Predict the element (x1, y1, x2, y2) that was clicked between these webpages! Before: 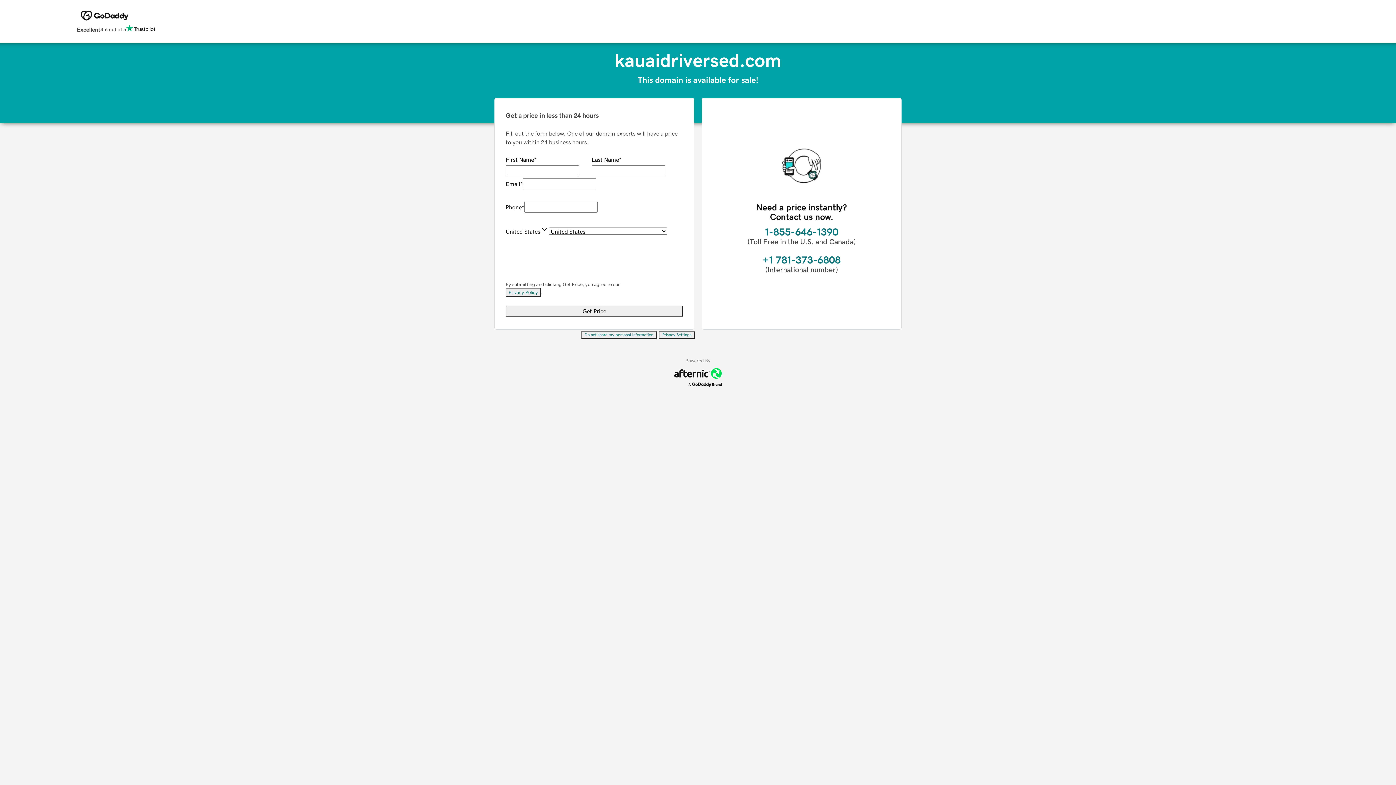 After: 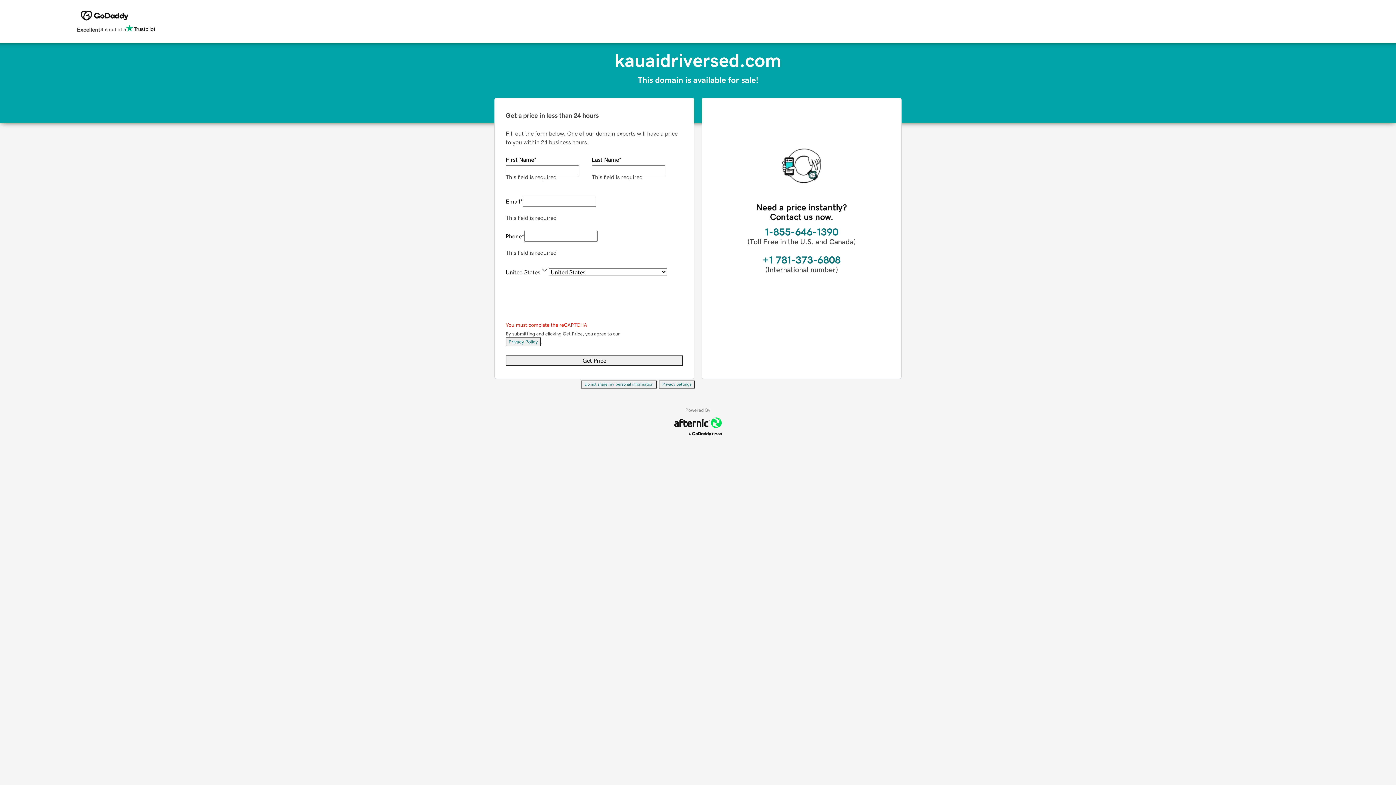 Action: label: Get Price bbox: (505, 305, 683, 316)